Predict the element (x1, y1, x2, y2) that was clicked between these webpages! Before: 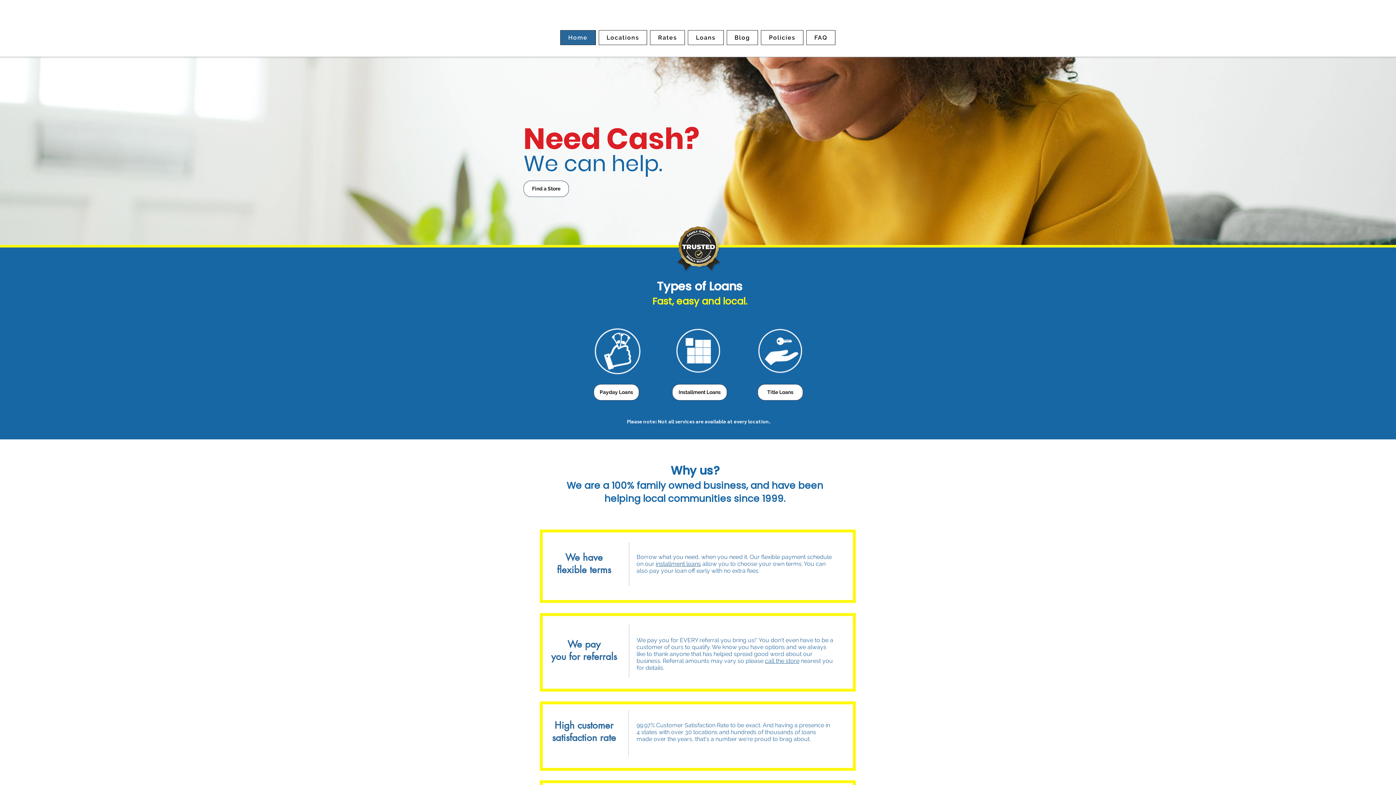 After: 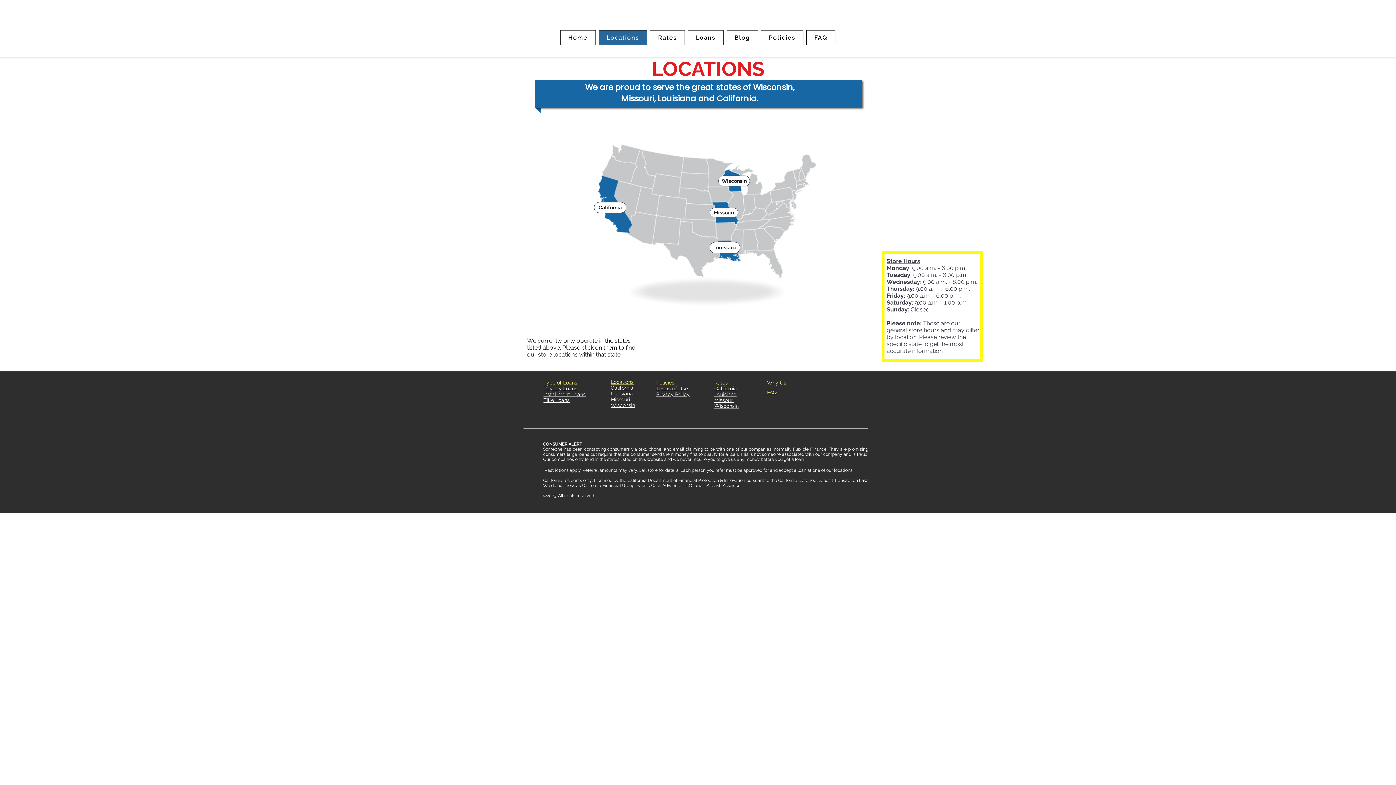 Action: label: Locations bbox: (598, 30, 647, 45)